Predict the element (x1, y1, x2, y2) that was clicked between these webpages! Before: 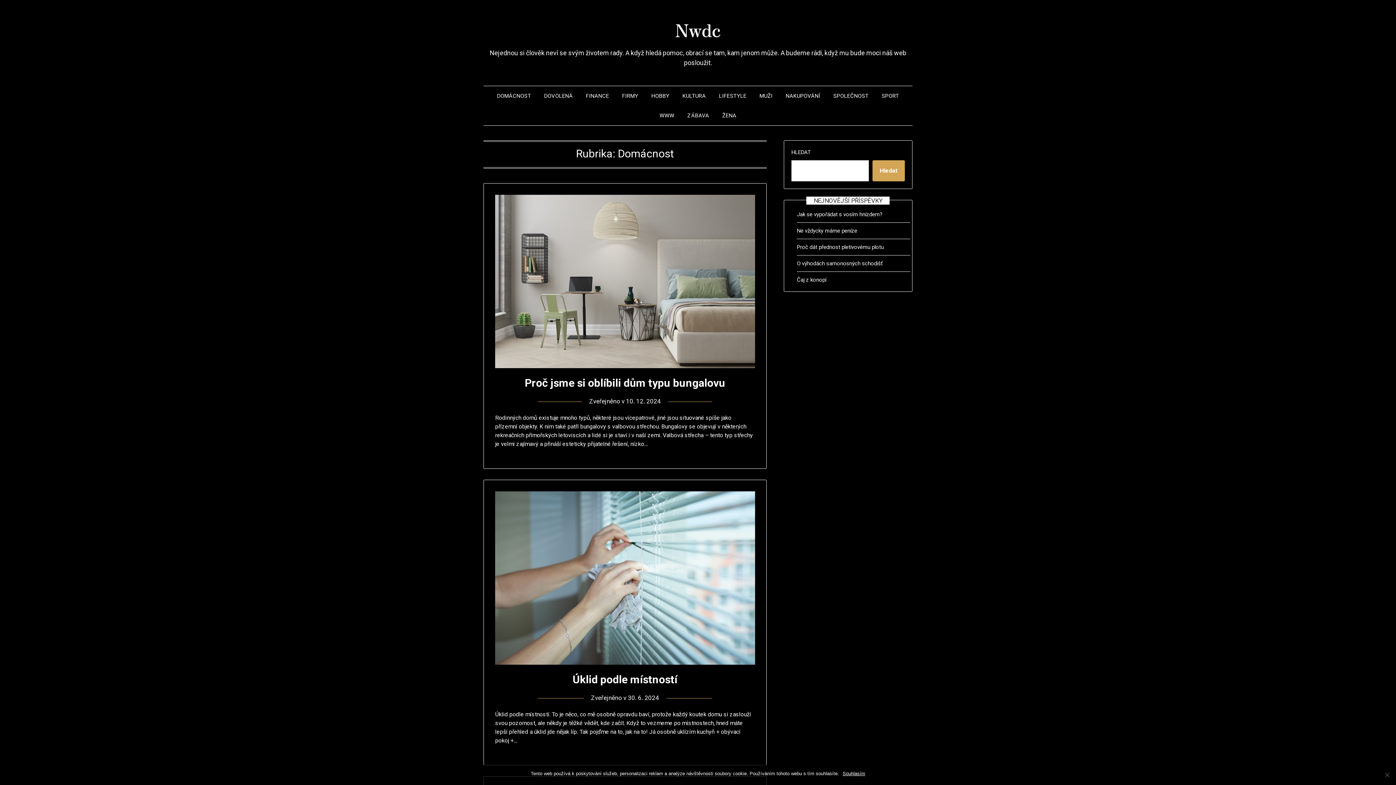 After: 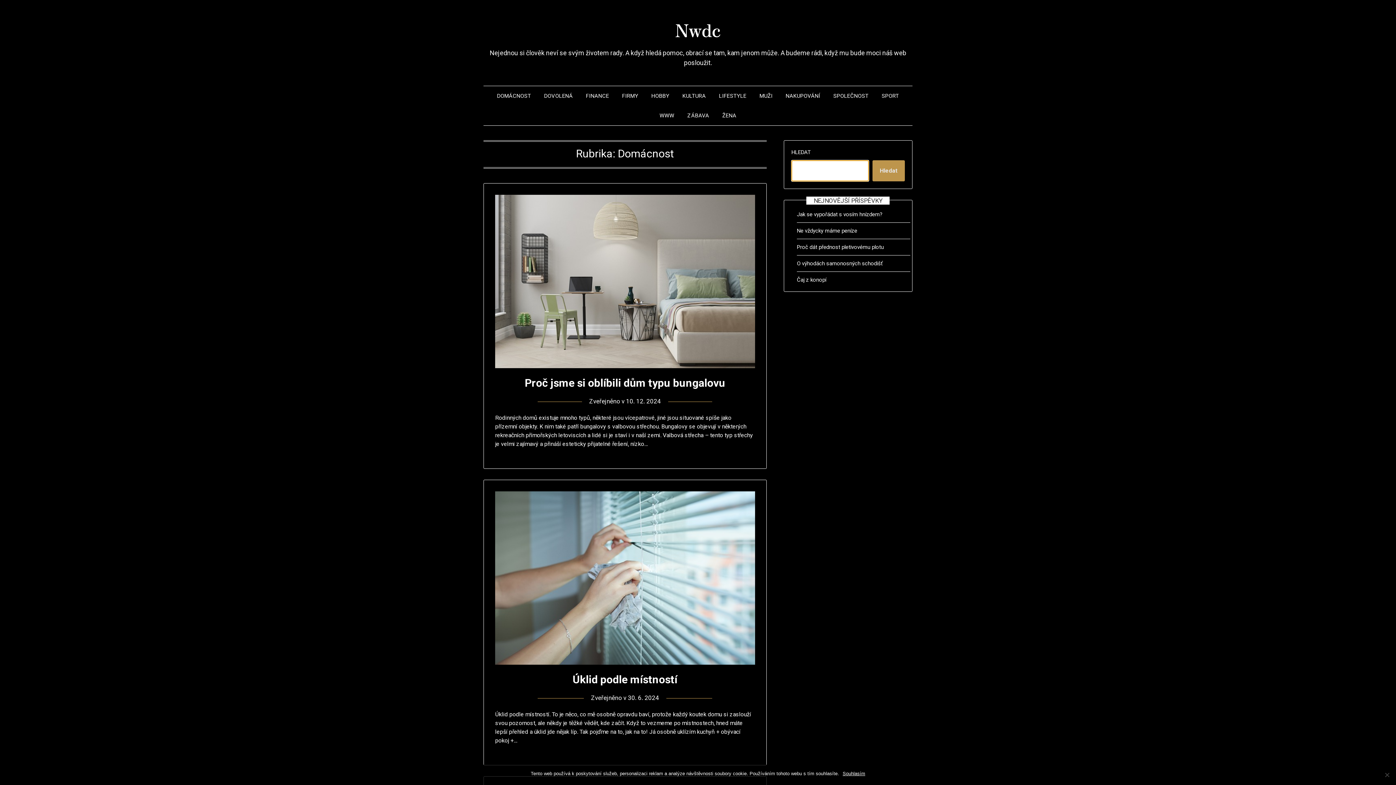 Action: label: Hledat bbox: (872, 160, 905, 181)